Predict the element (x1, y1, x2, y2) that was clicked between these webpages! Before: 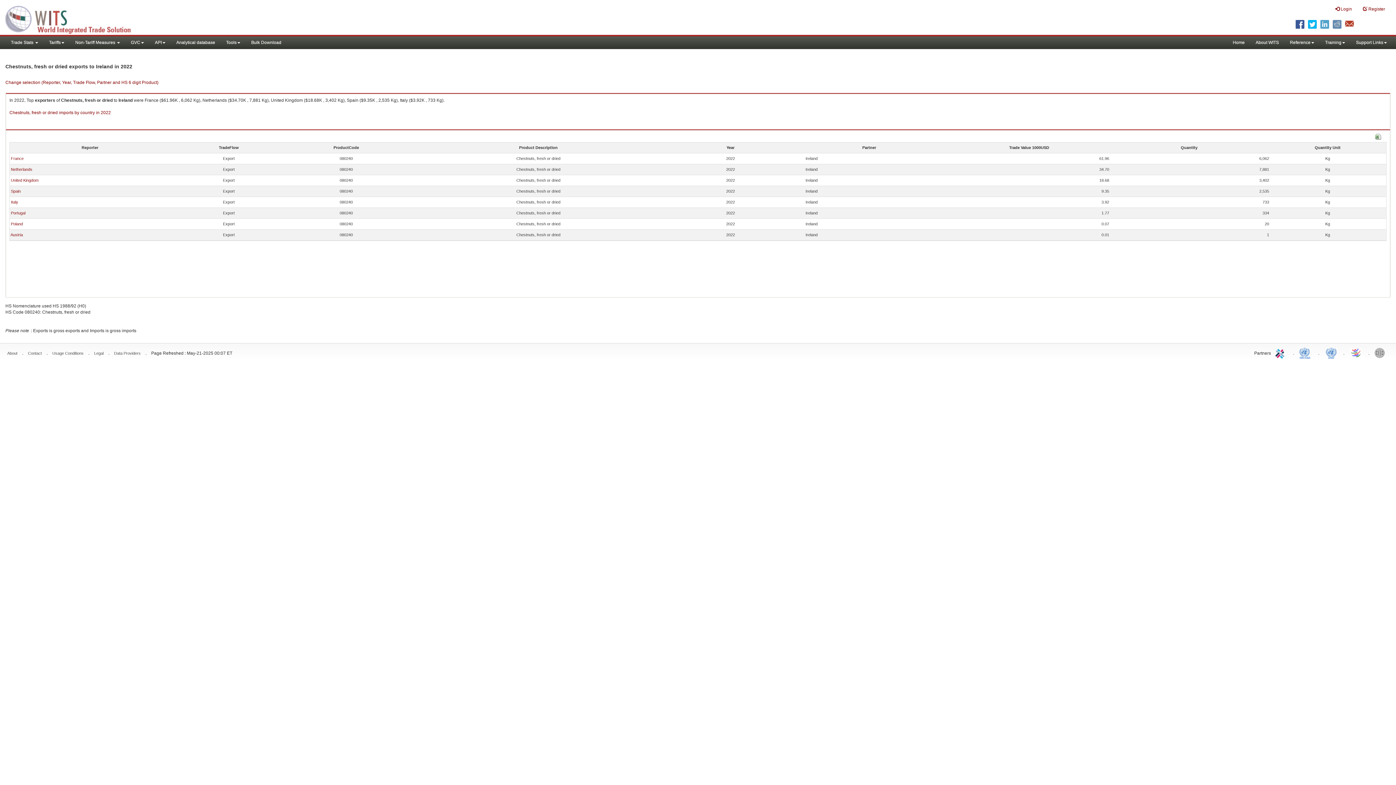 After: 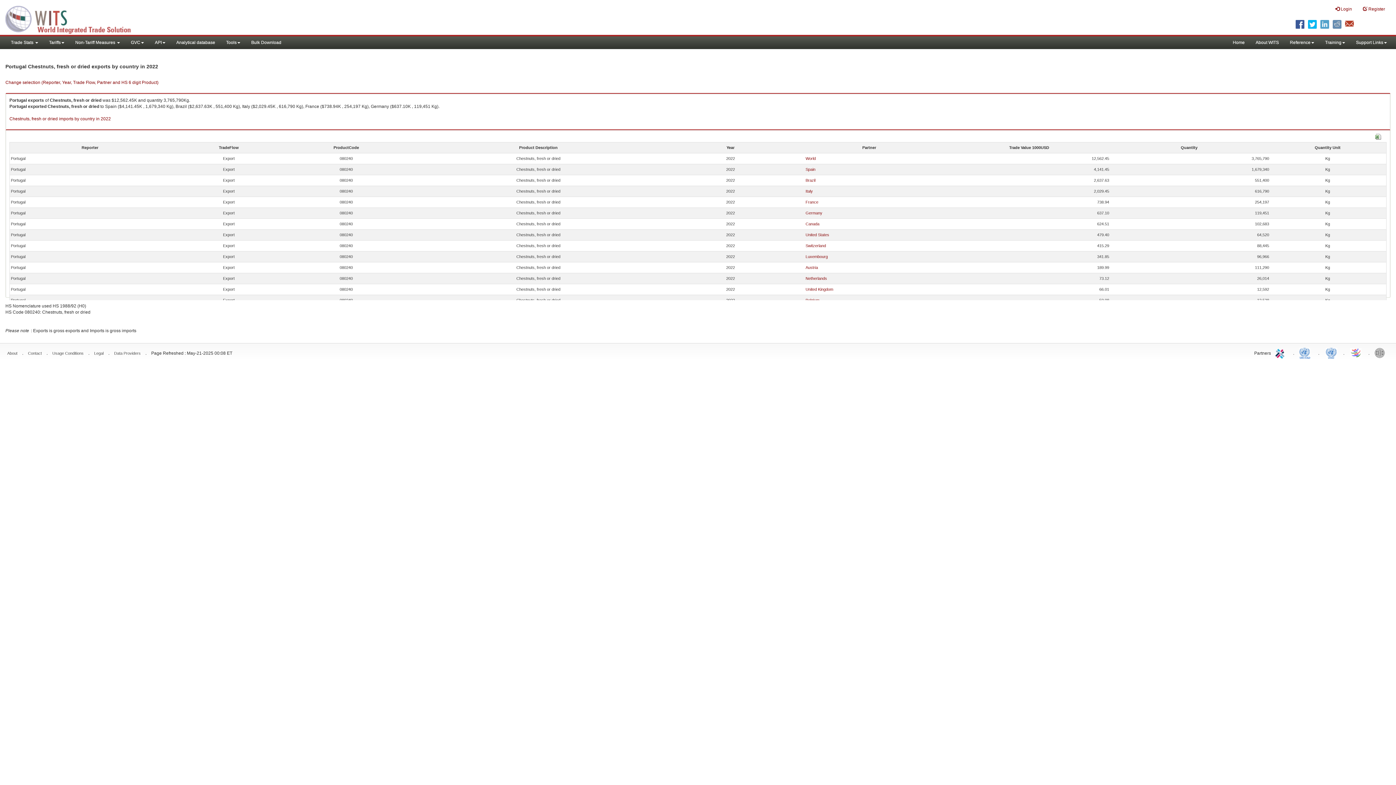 Action: label: Portugal bbox: (10, 210, 25, 215)